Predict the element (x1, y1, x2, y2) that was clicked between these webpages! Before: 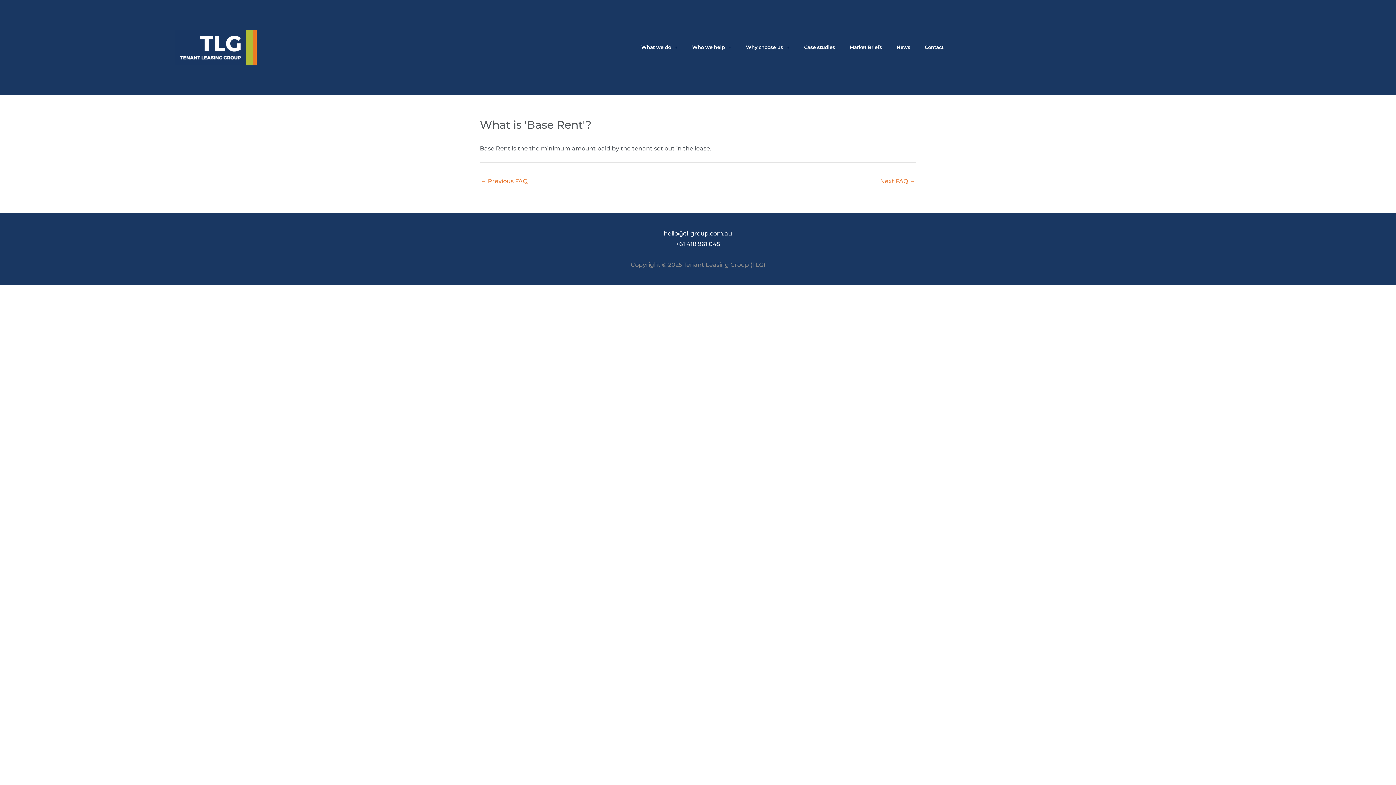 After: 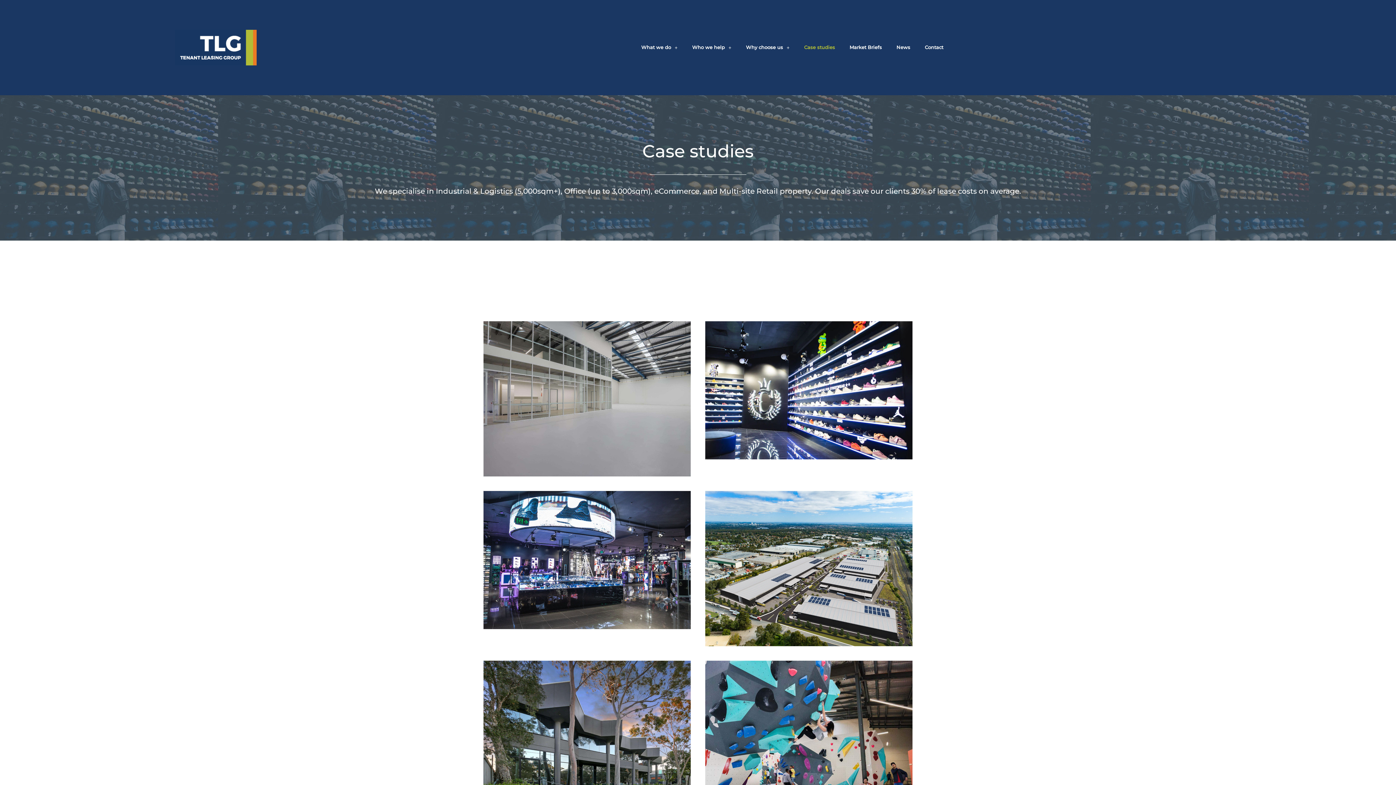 Action: label: Case studies bbox: (797, 39, 842, 55)